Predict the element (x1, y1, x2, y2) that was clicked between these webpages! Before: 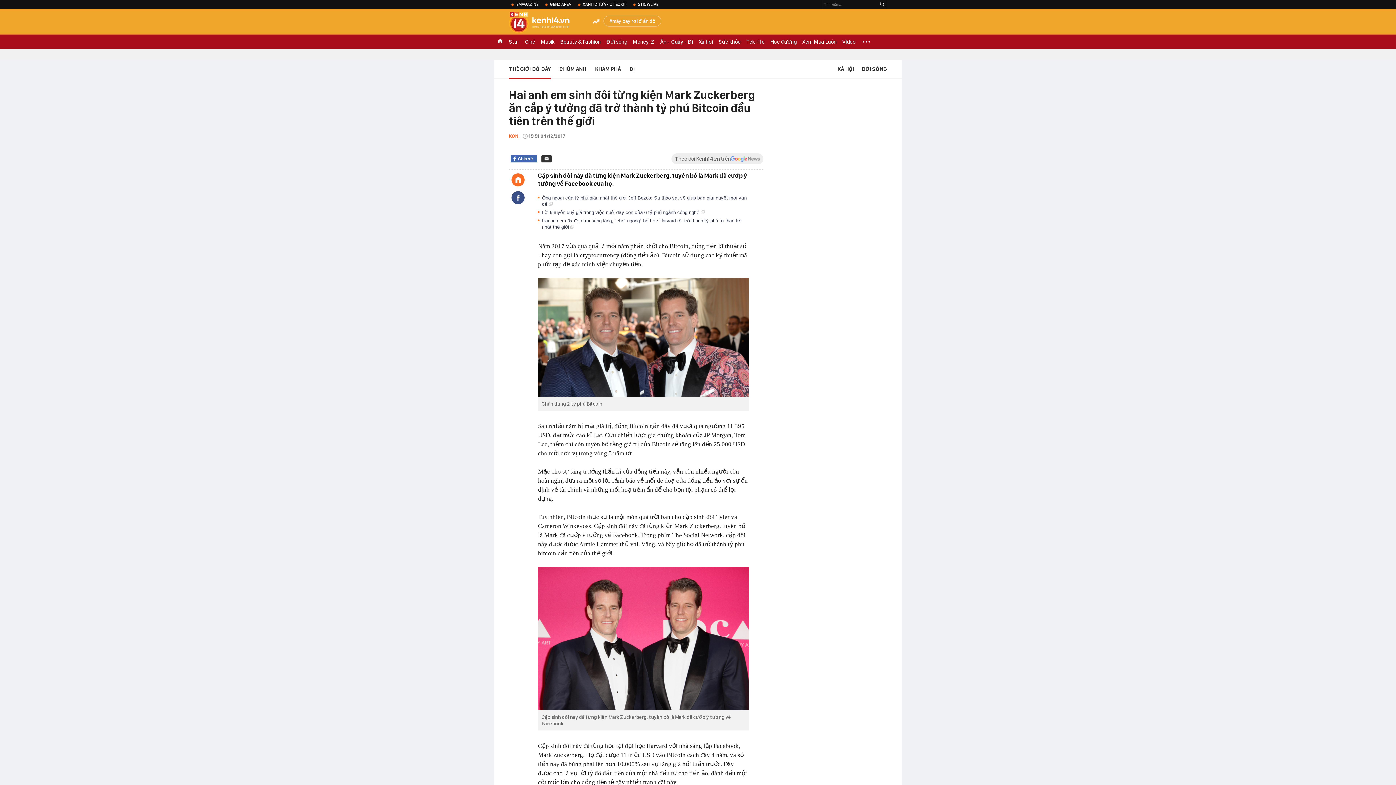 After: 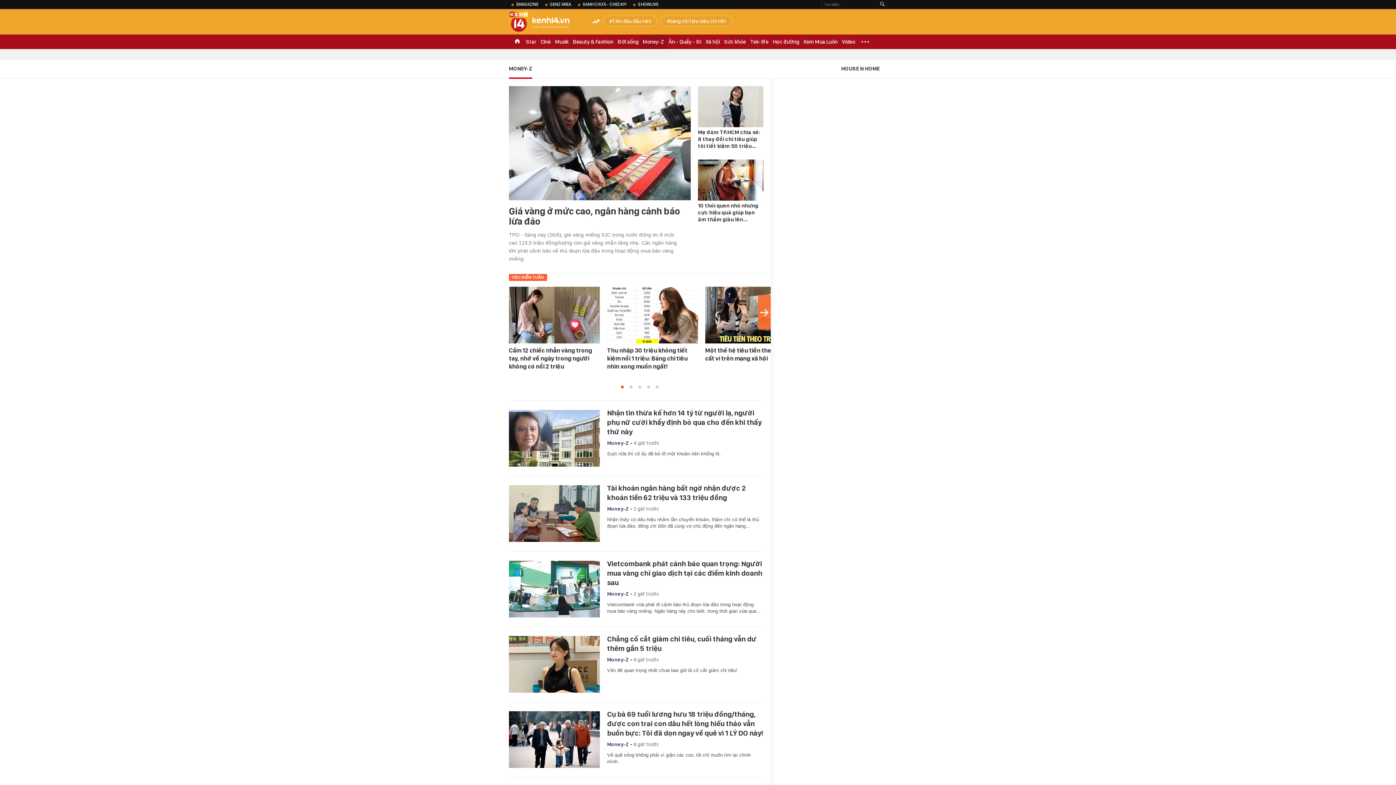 Action: bbox: (630, 34, 657, 49) label: Money-Z